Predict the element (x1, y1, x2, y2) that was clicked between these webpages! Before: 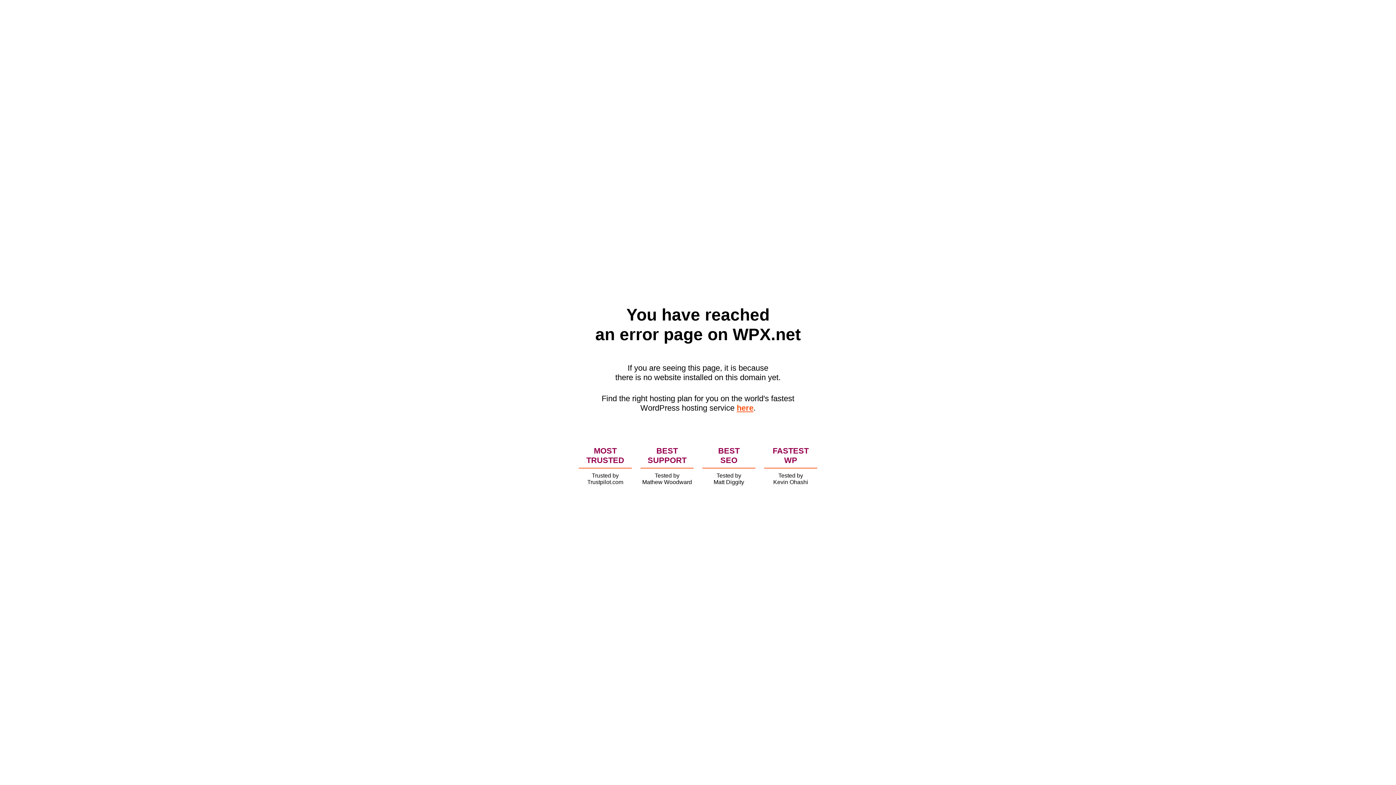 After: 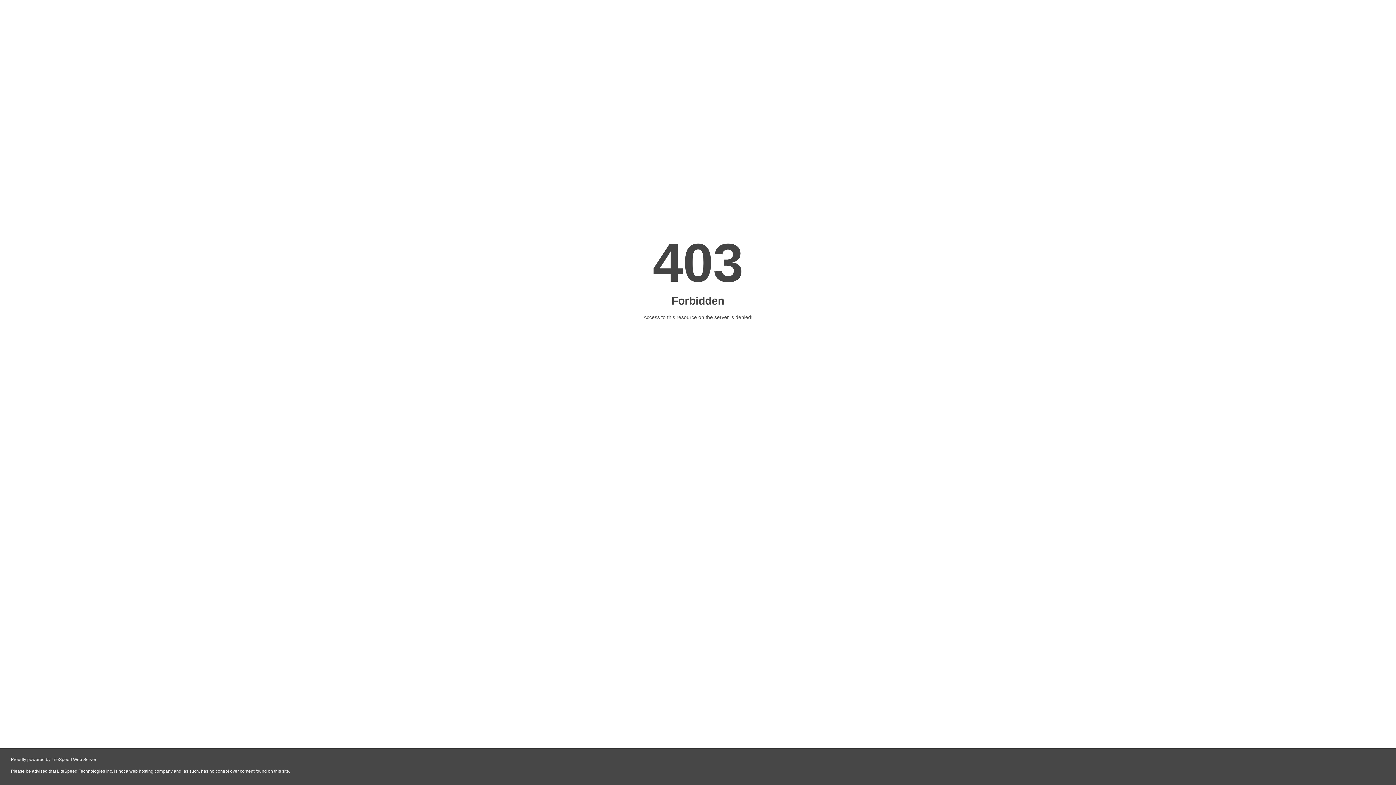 Action: label: here bbox: (736, 403, 753, 412)